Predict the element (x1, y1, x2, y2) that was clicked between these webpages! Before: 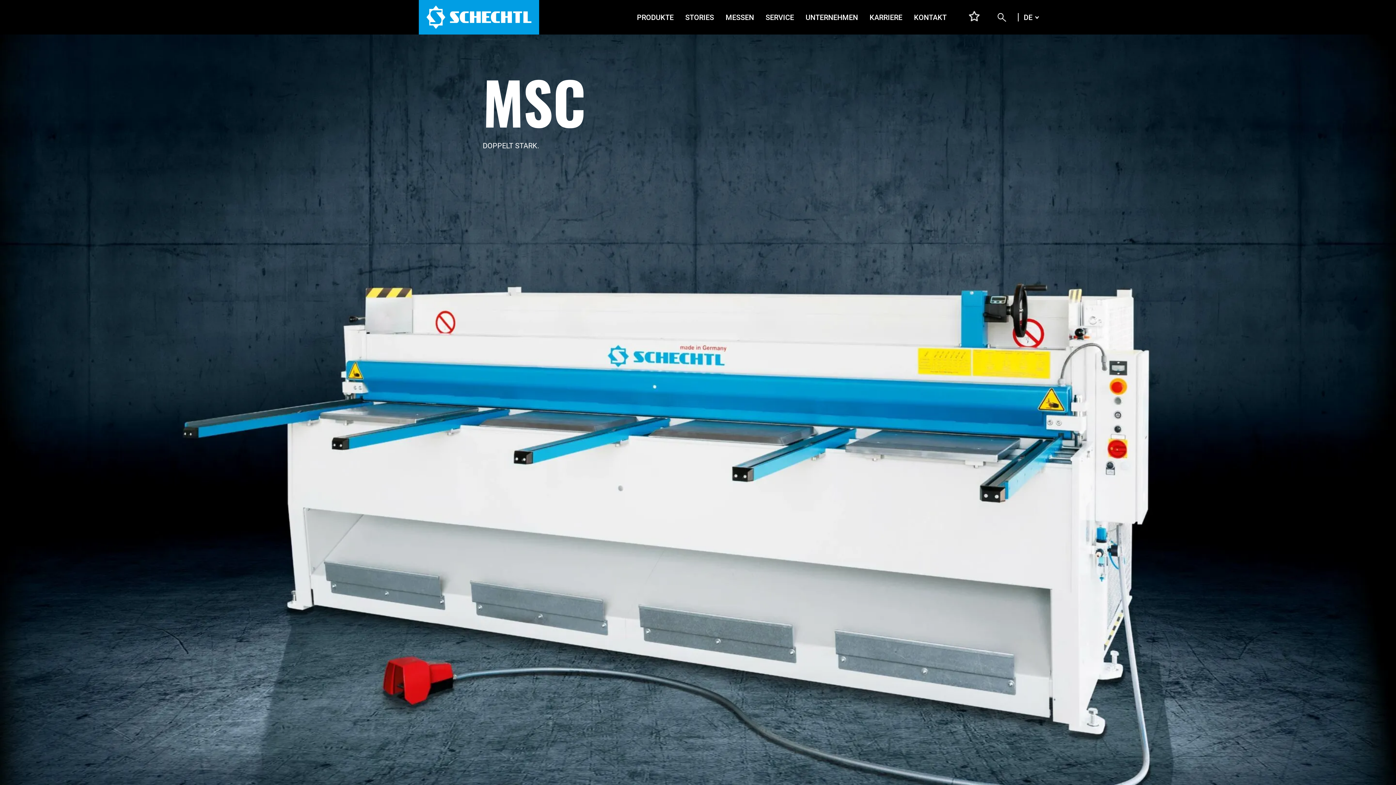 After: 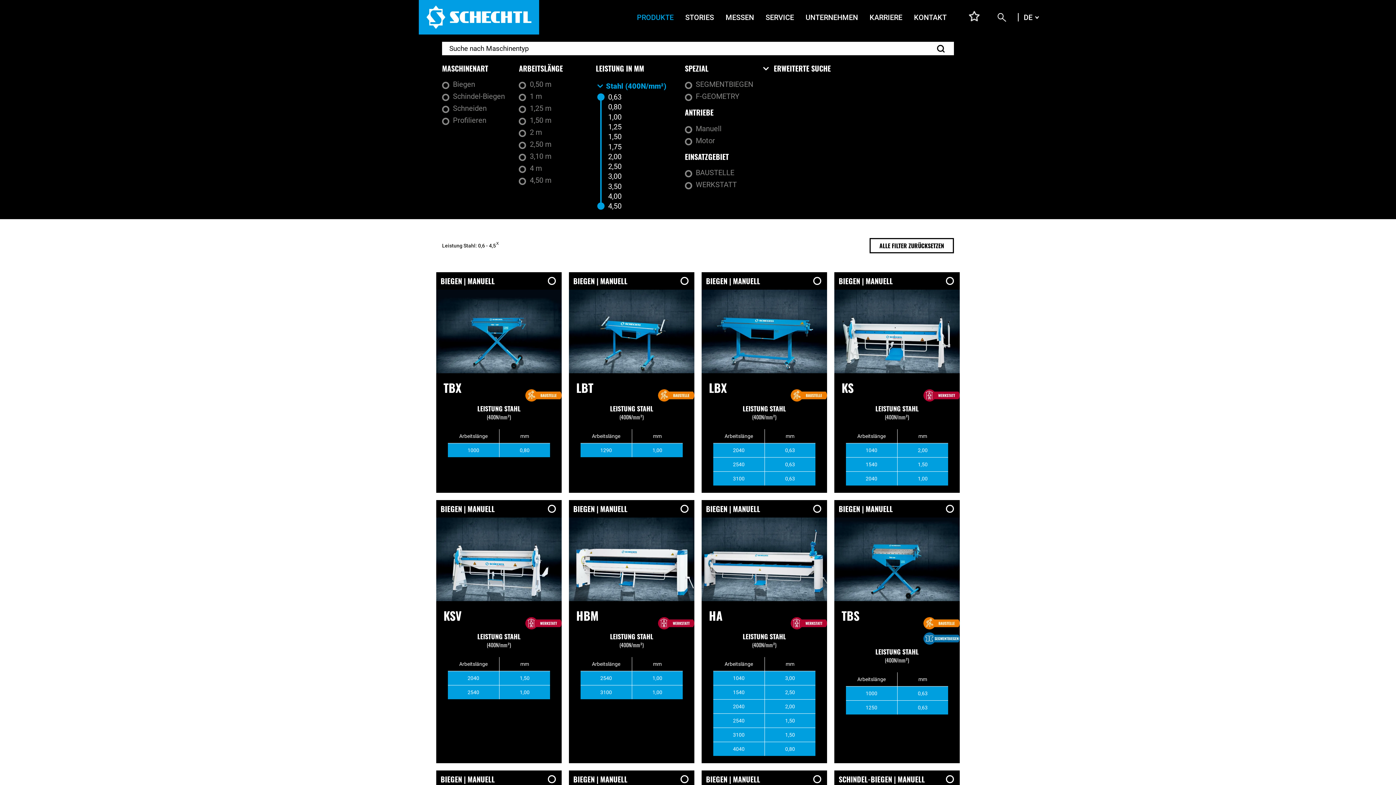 Action: bbox: (631, 12, 679, 22) label: PRODUKTE